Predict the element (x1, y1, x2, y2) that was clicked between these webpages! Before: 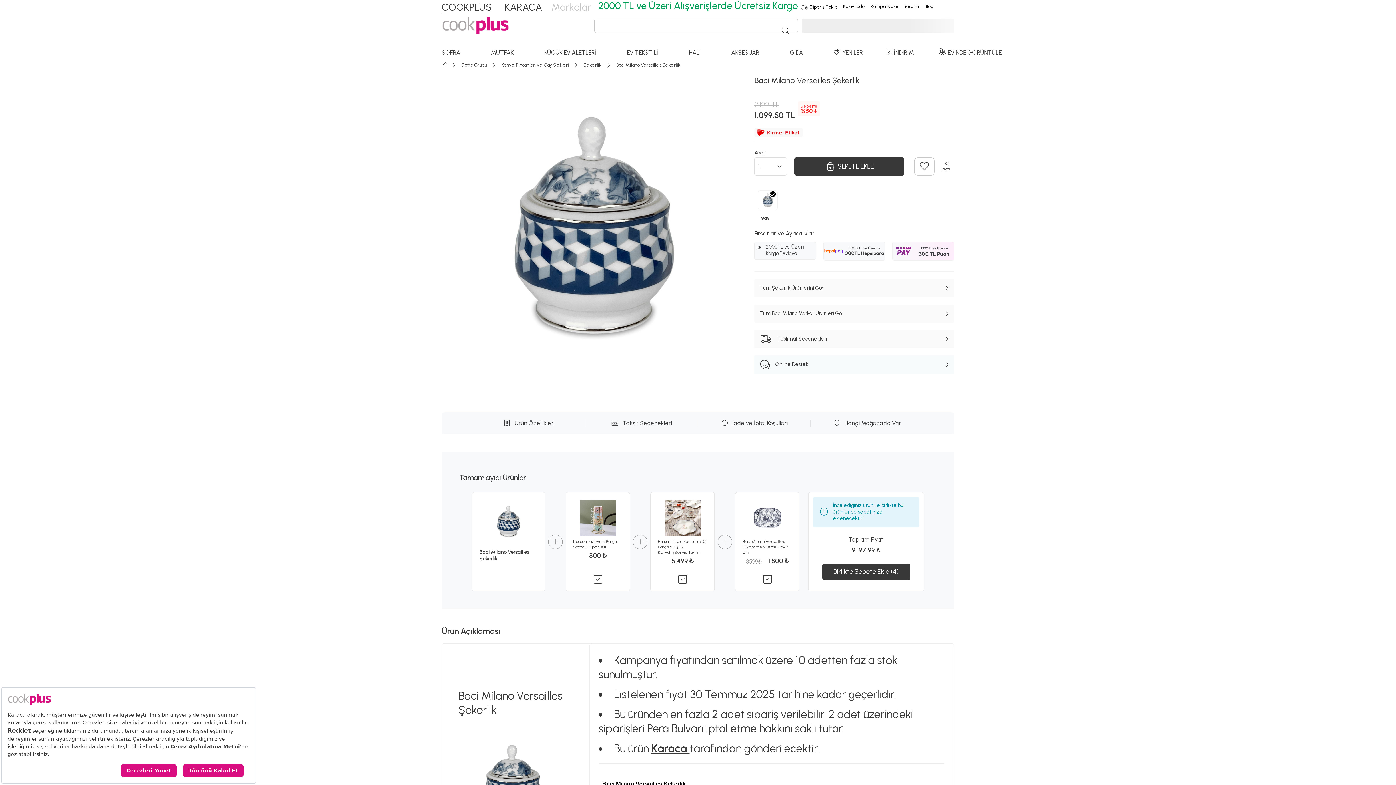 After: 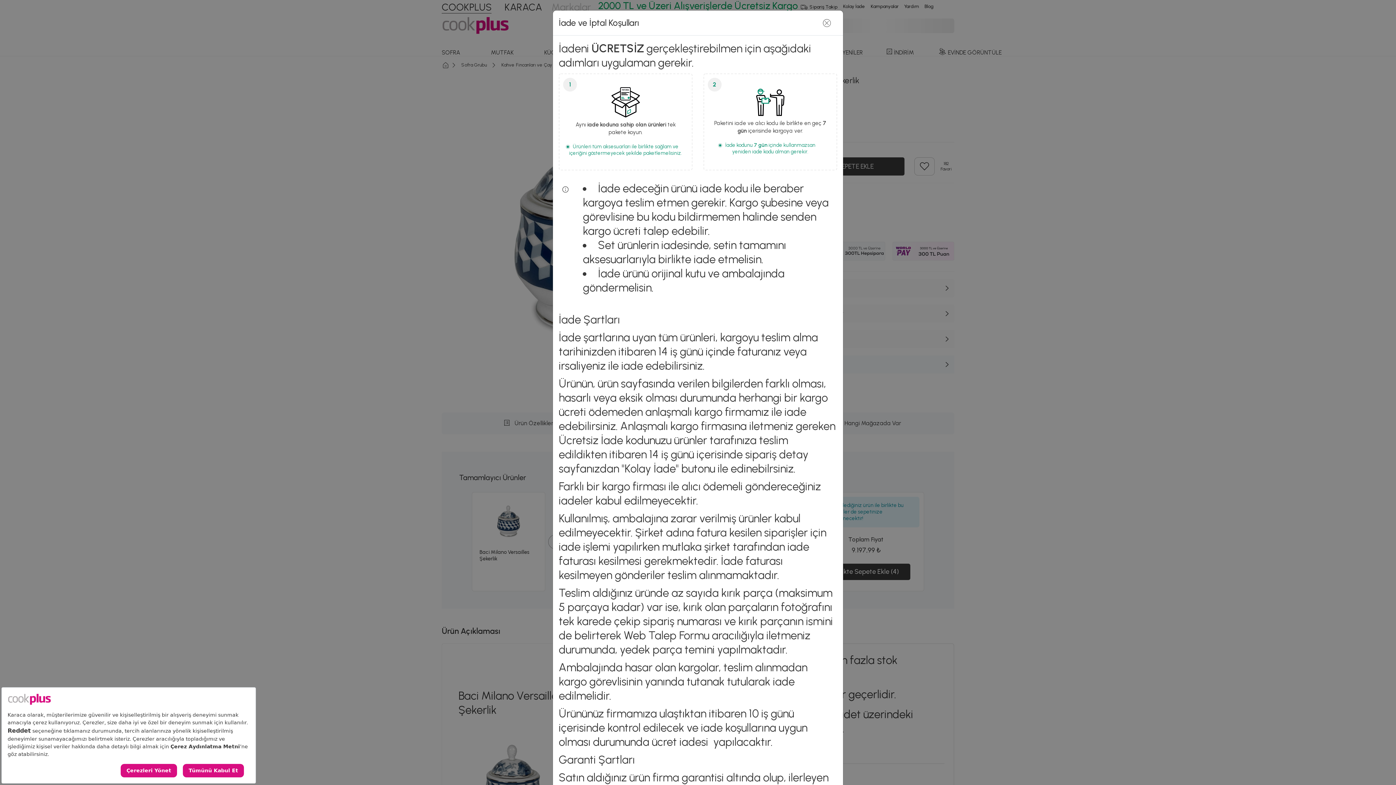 Action: bbox: (698, 420, 810, 427) label: İade ve İptal Koşulları